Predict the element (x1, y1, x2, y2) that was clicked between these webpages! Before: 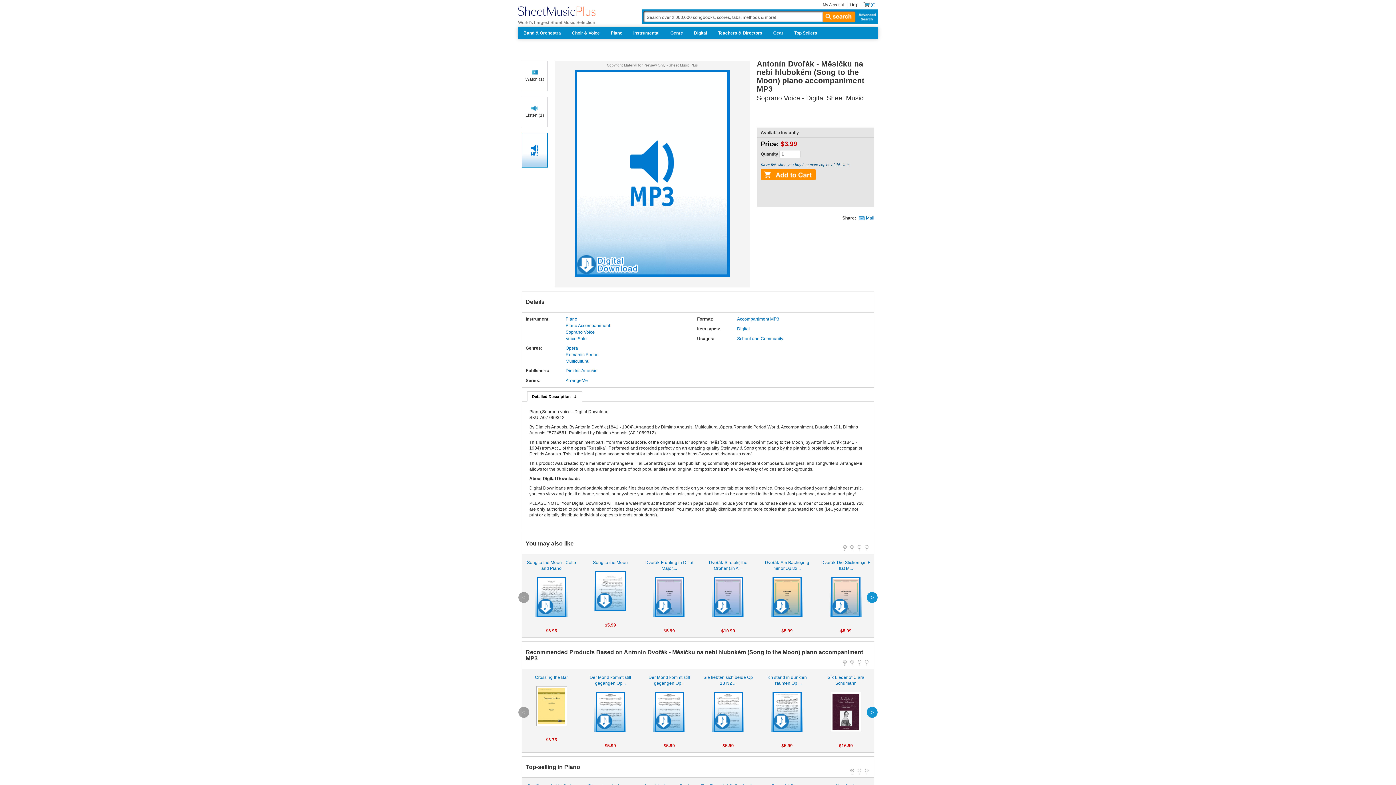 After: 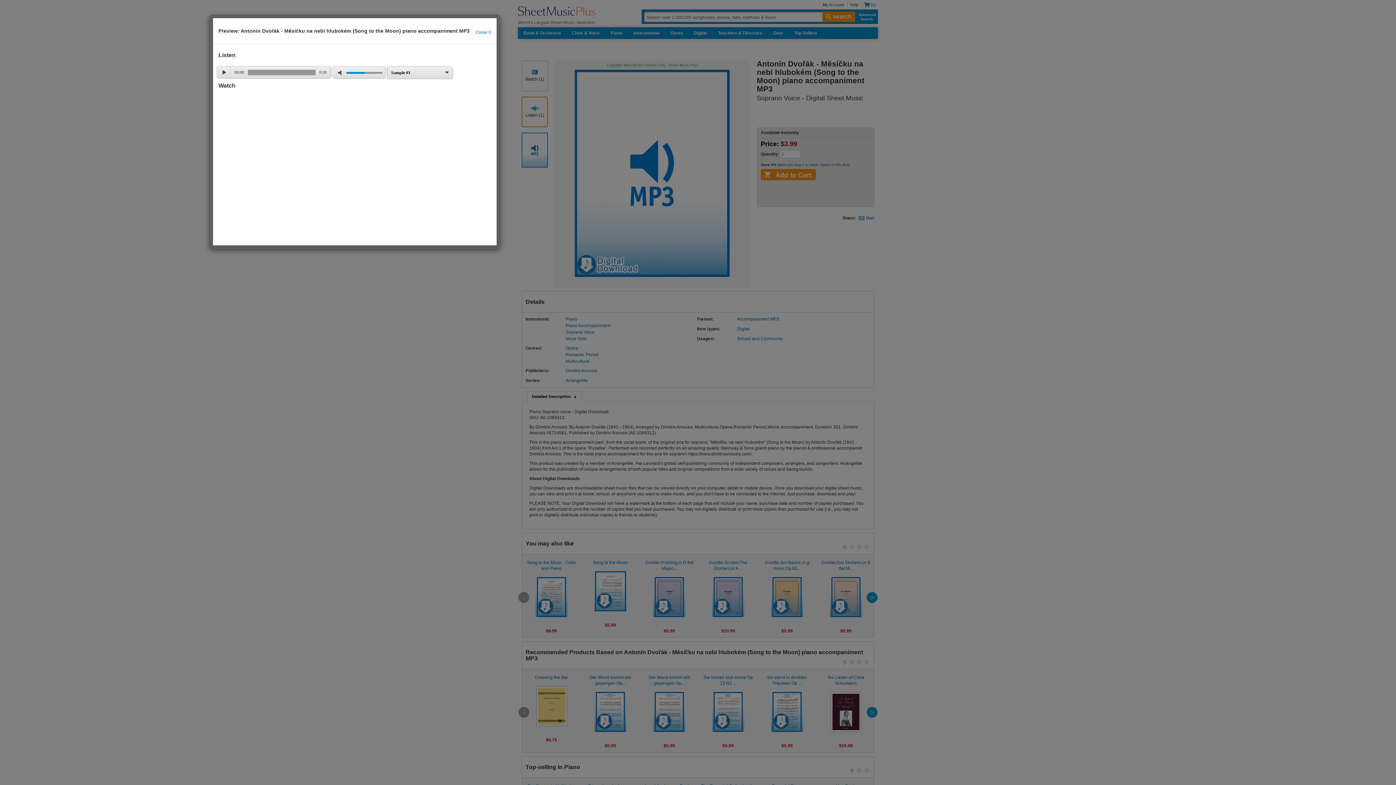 Action: bbox: (521, 96, 548, 127) label: Listen (1)